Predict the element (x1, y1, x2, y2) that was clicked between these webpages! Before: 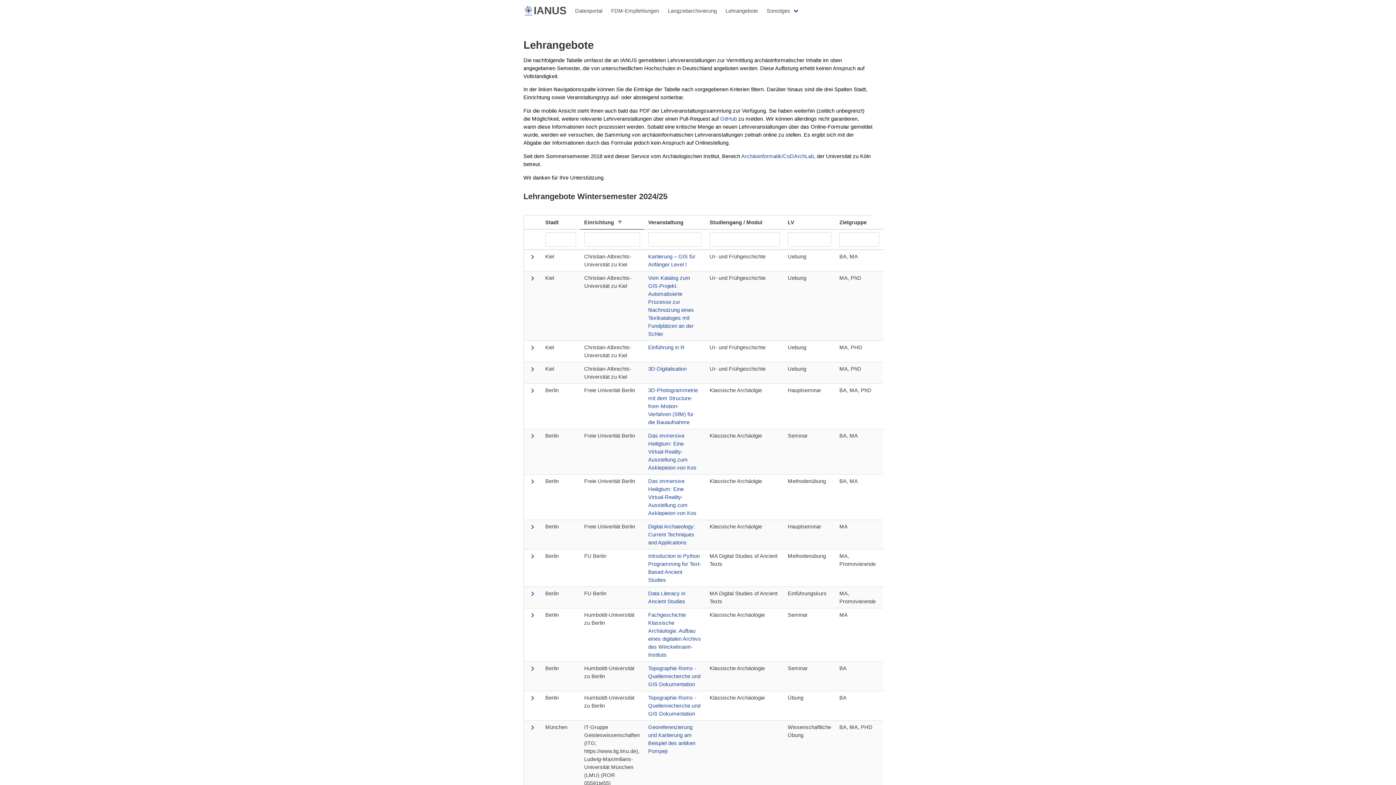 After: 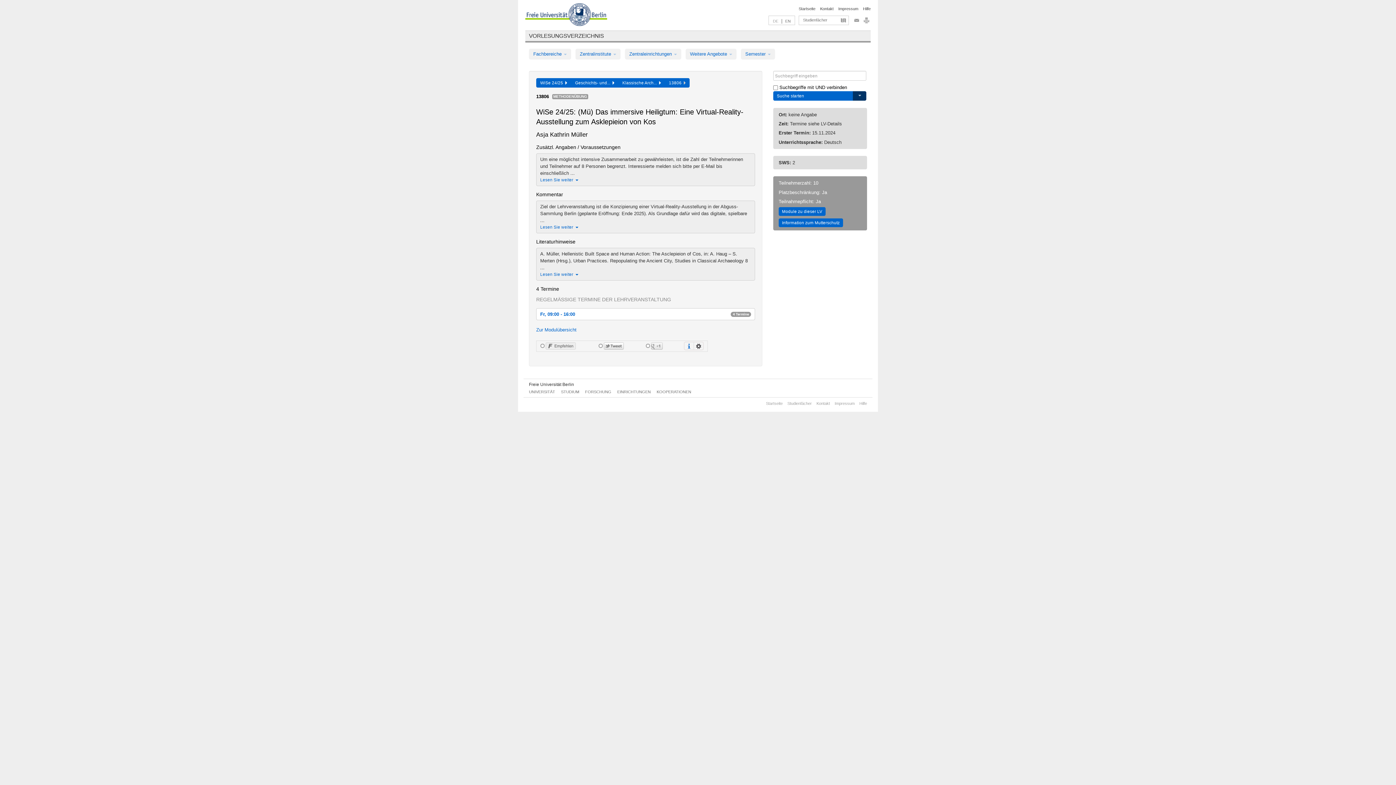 Action: label: Das immersive Heiligtum: Eine Virtual-Reality-Ausstellung zum Asklepieion von Kos bbox: (648, 478, 696, 516)